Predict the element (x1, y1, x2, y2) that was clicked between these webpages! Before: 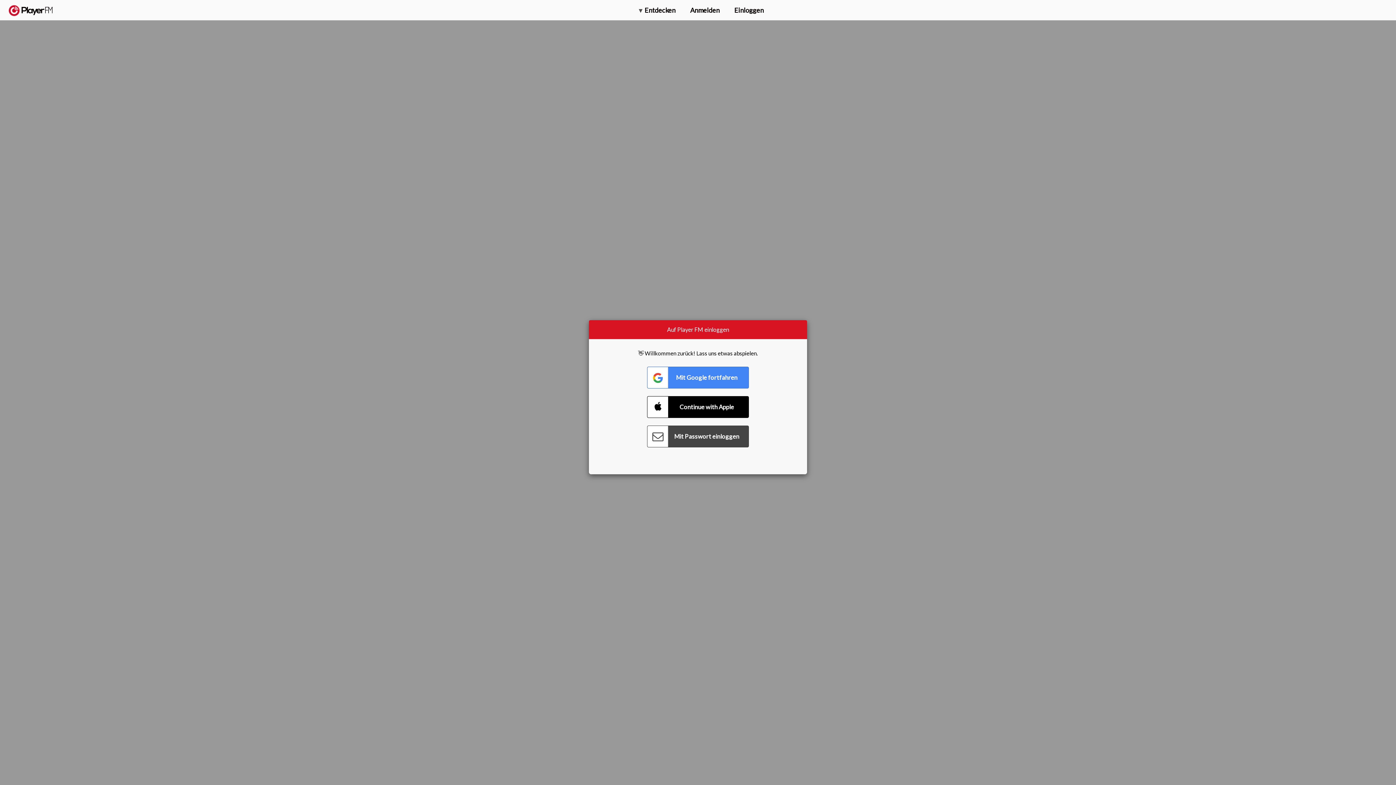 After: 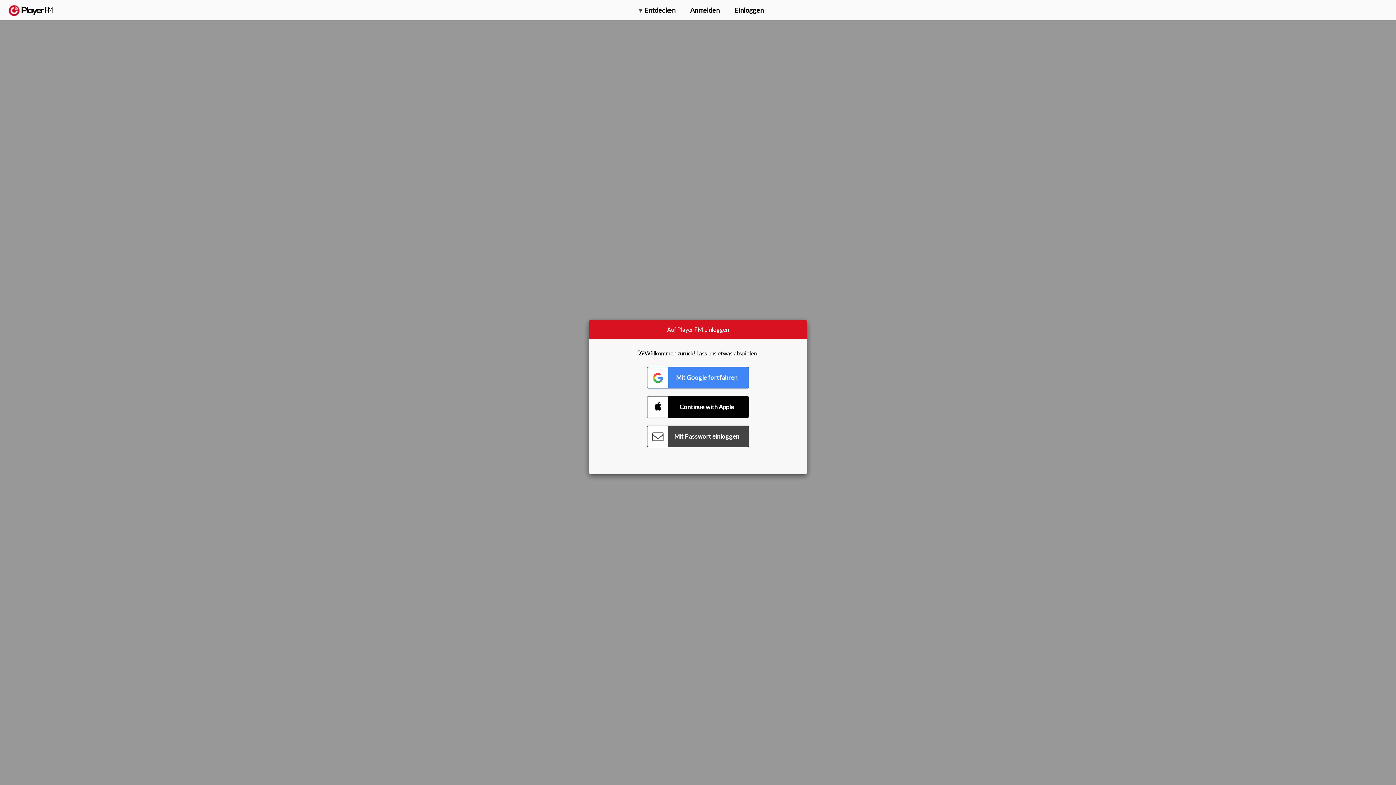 Action: label: Suche bbox: (1357, 5, 1365, 12)